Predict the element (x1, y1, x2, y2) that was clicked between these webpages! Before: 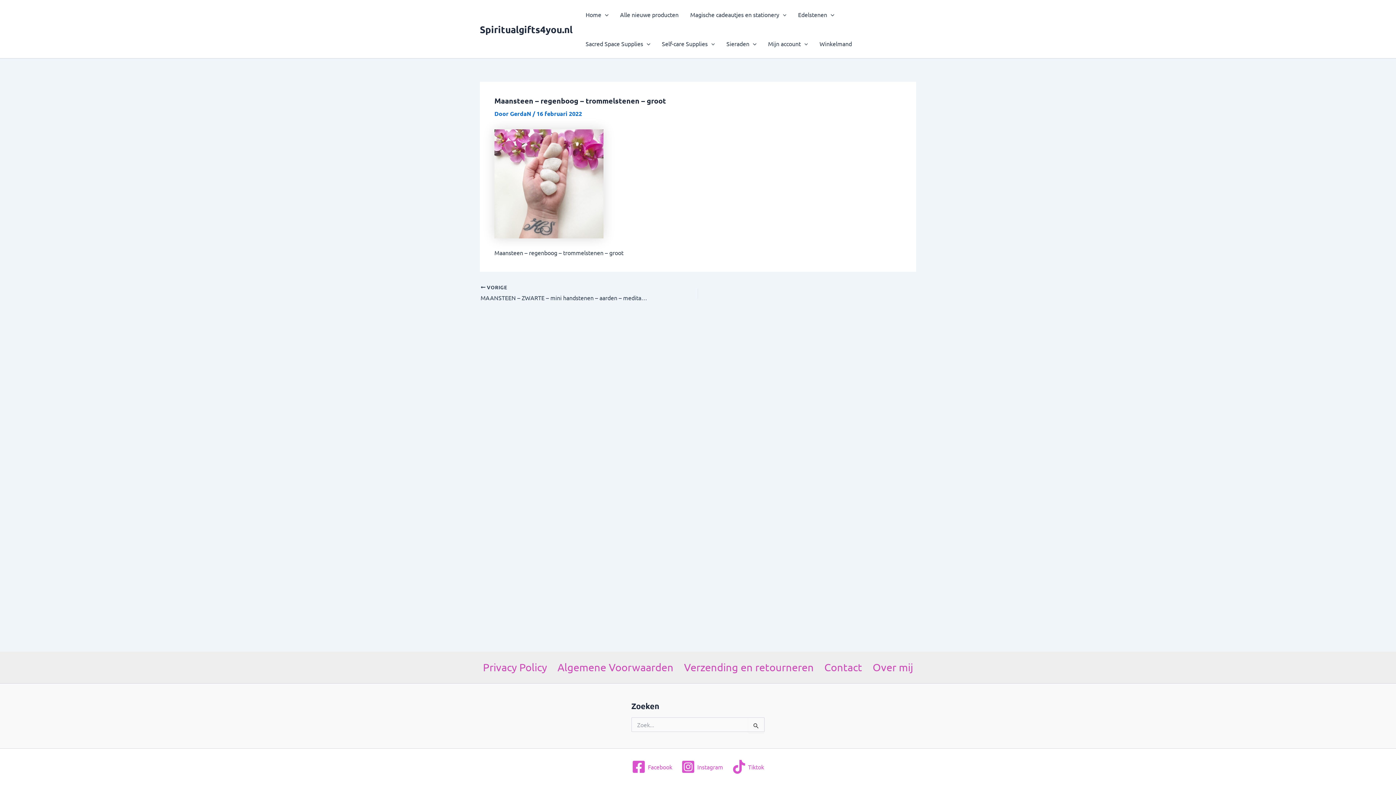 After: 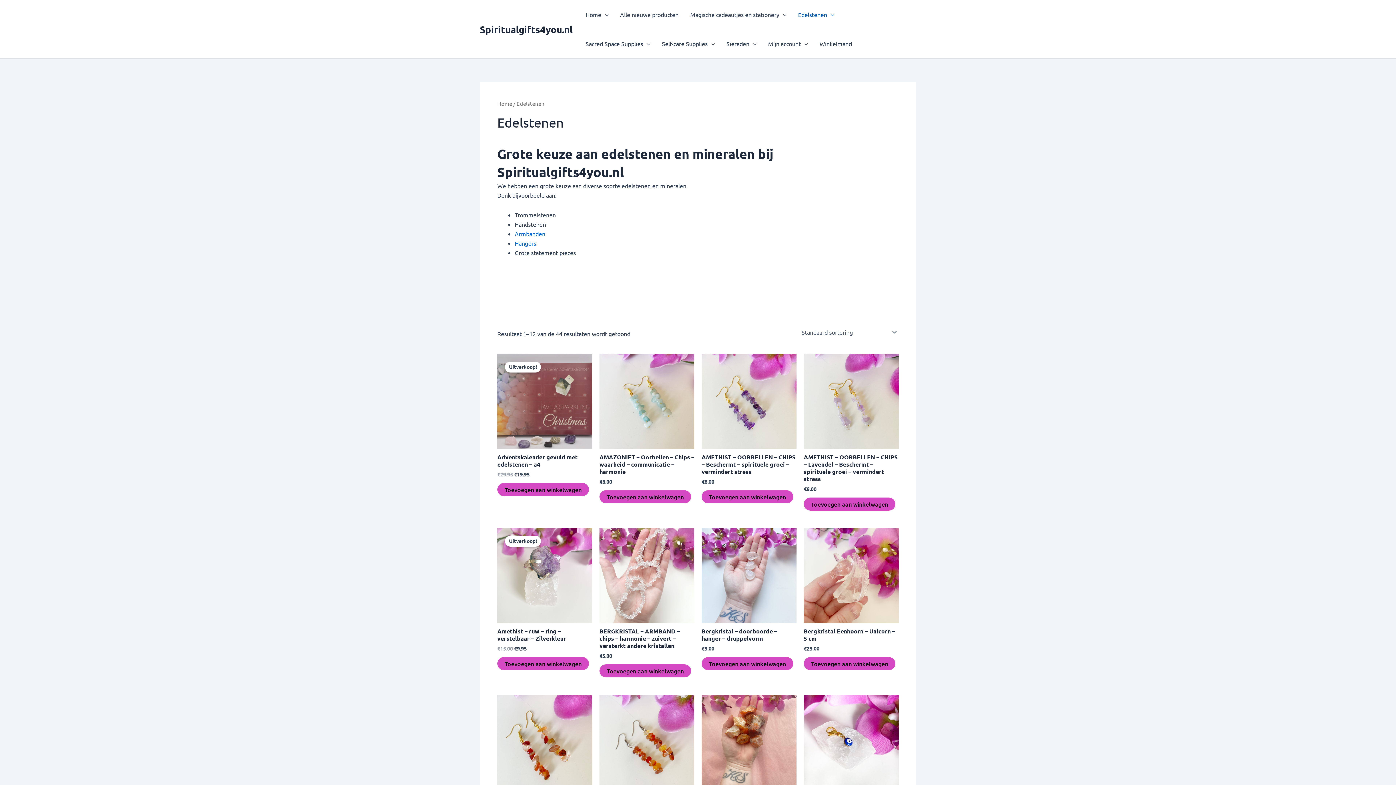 Action: label: Edelstenen bbox: (792, 0, 840, 29)